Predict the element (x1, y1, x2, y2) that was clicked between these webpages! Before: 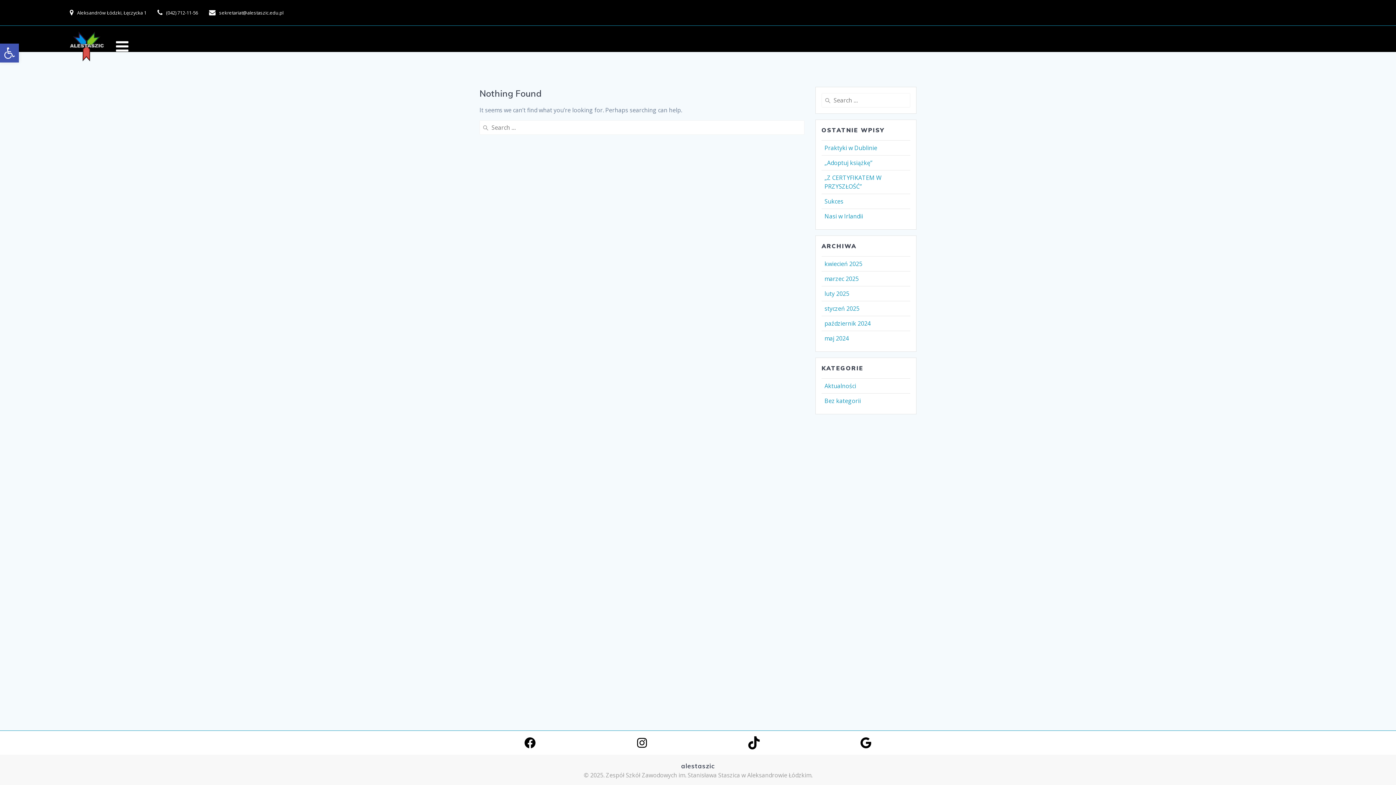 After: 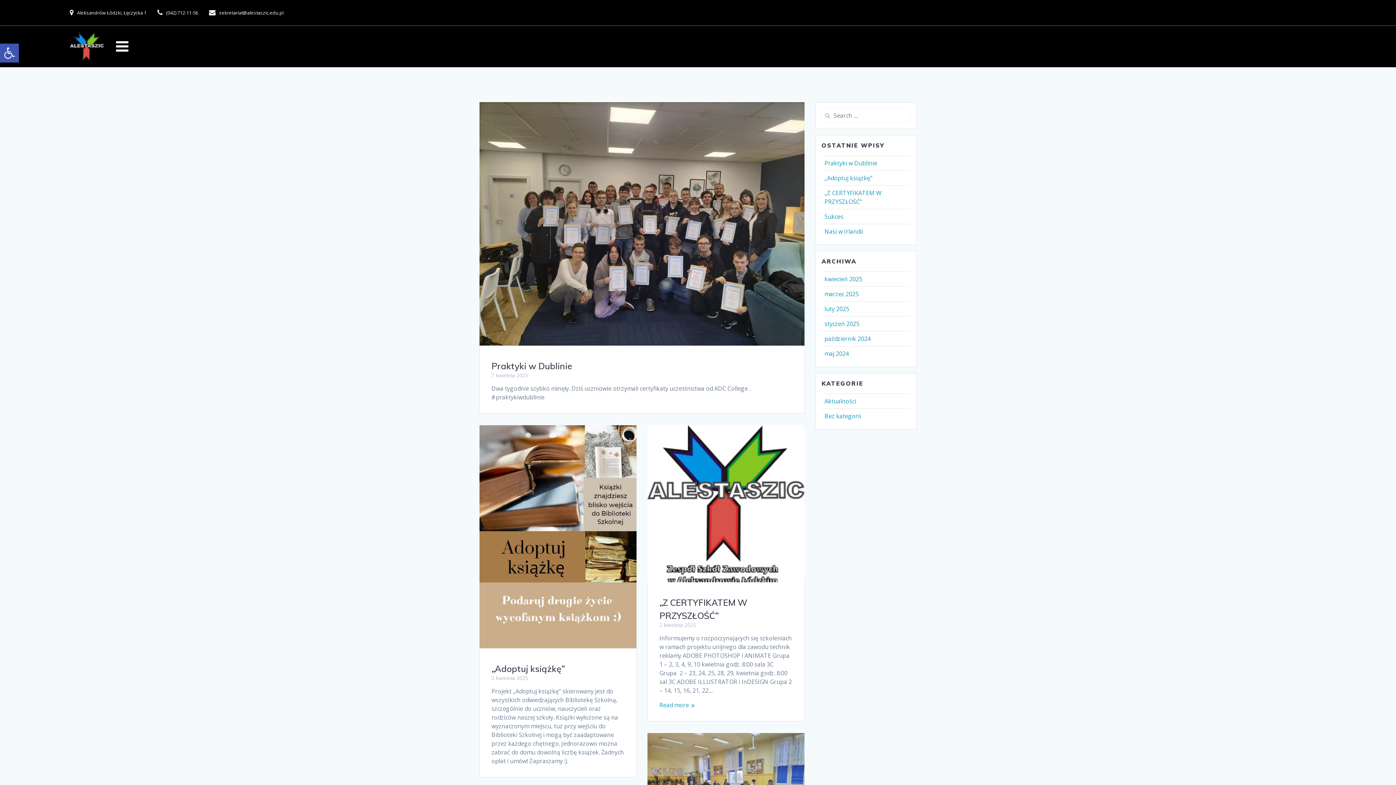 Action: label: kwiecień 2025 bbox: (824, 260, 862, 268)